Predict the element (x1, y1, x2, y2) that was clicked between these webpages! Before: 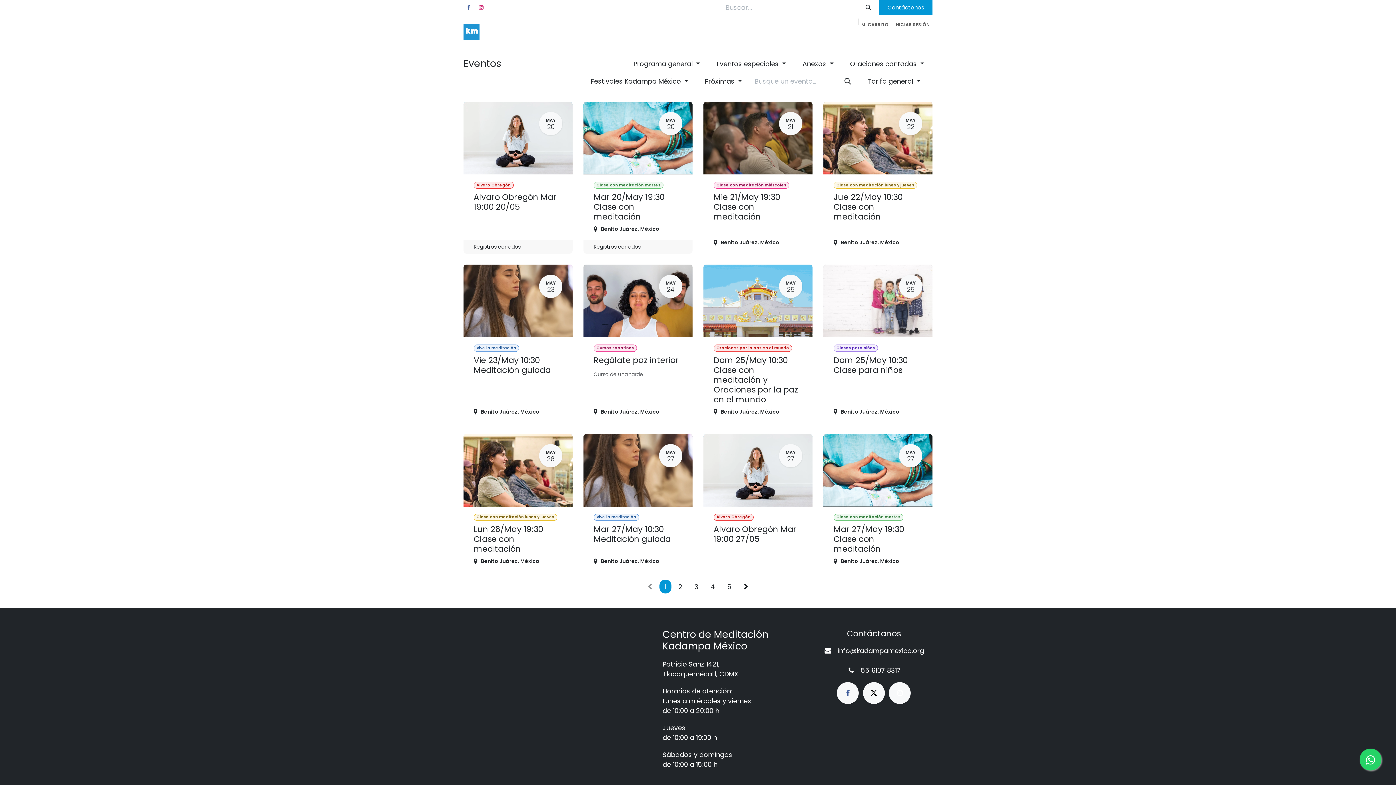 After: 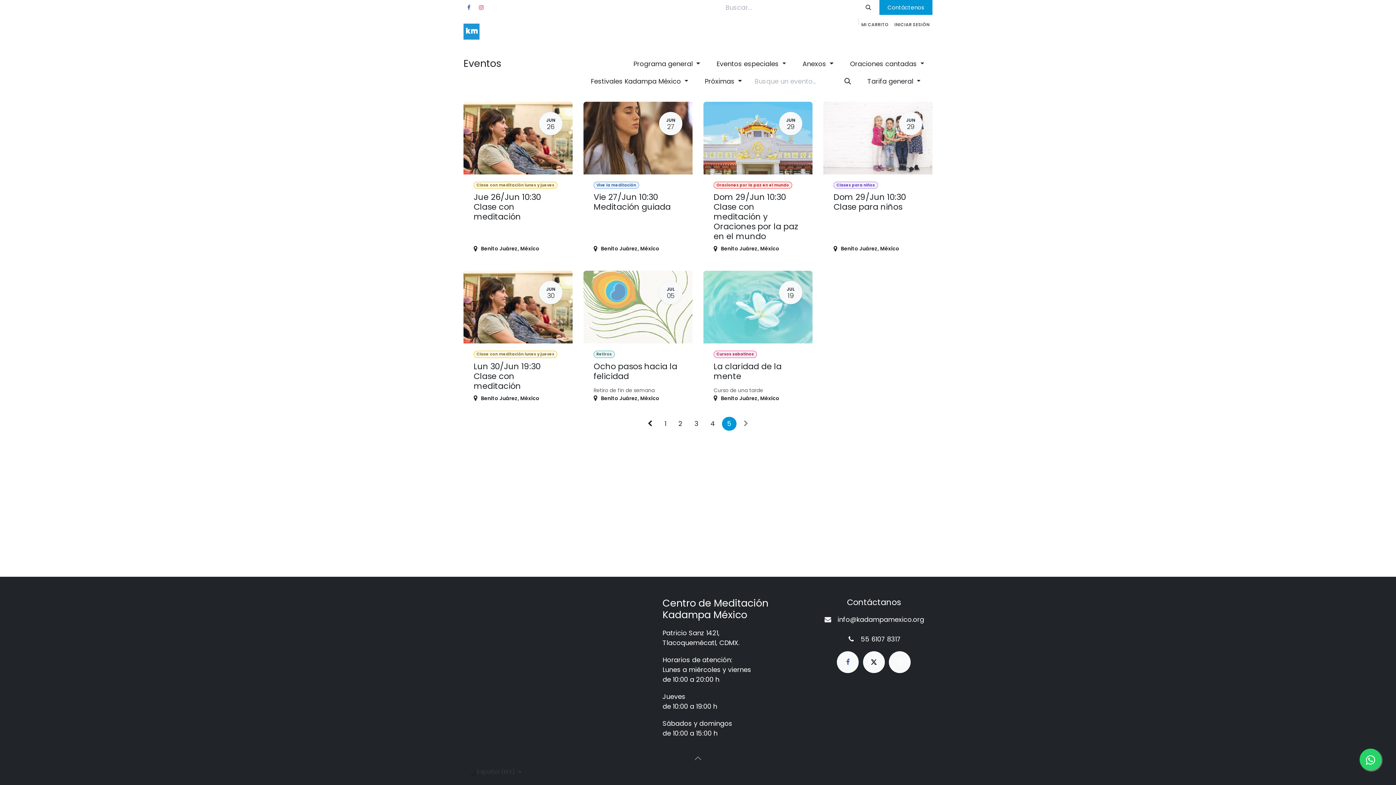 Action: label: 5 bbox: (722, 580, 736, 593)